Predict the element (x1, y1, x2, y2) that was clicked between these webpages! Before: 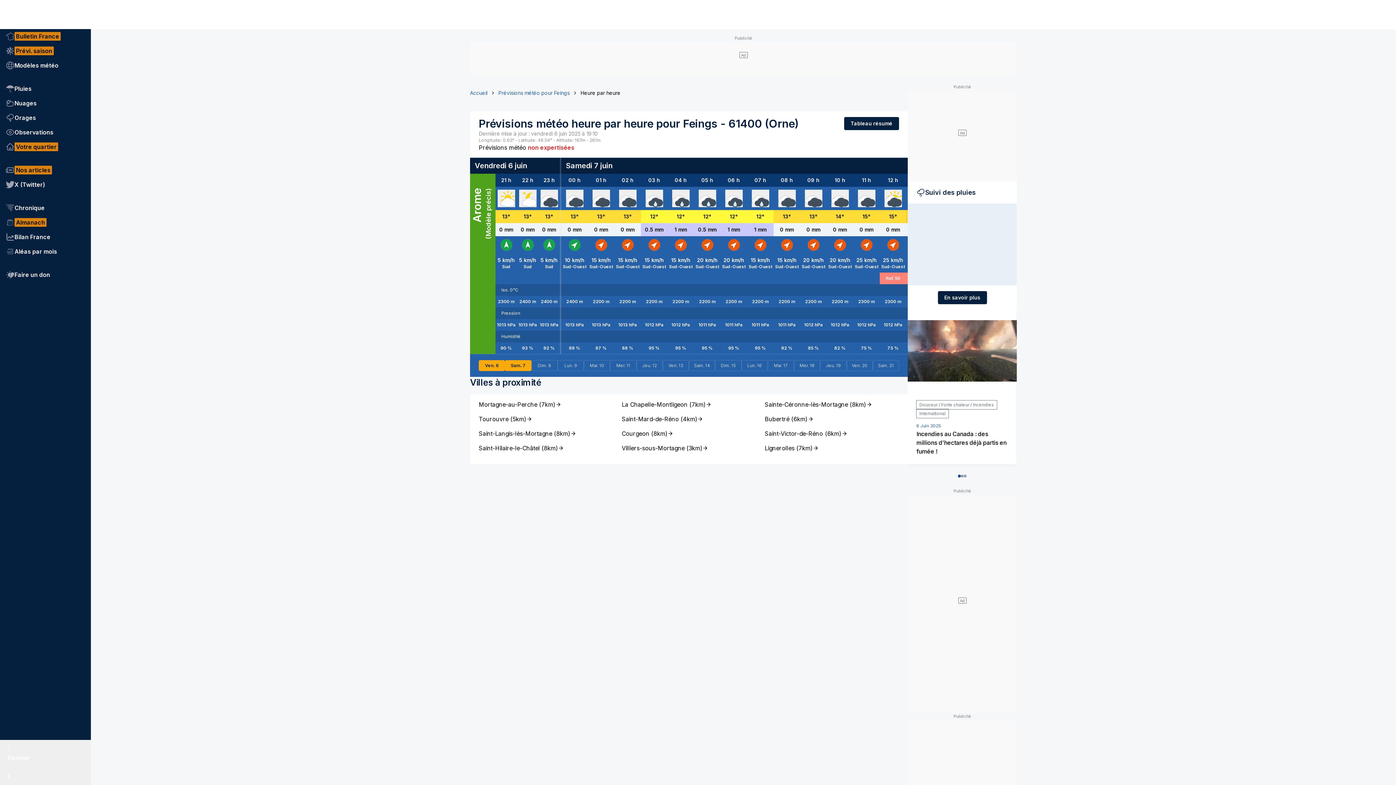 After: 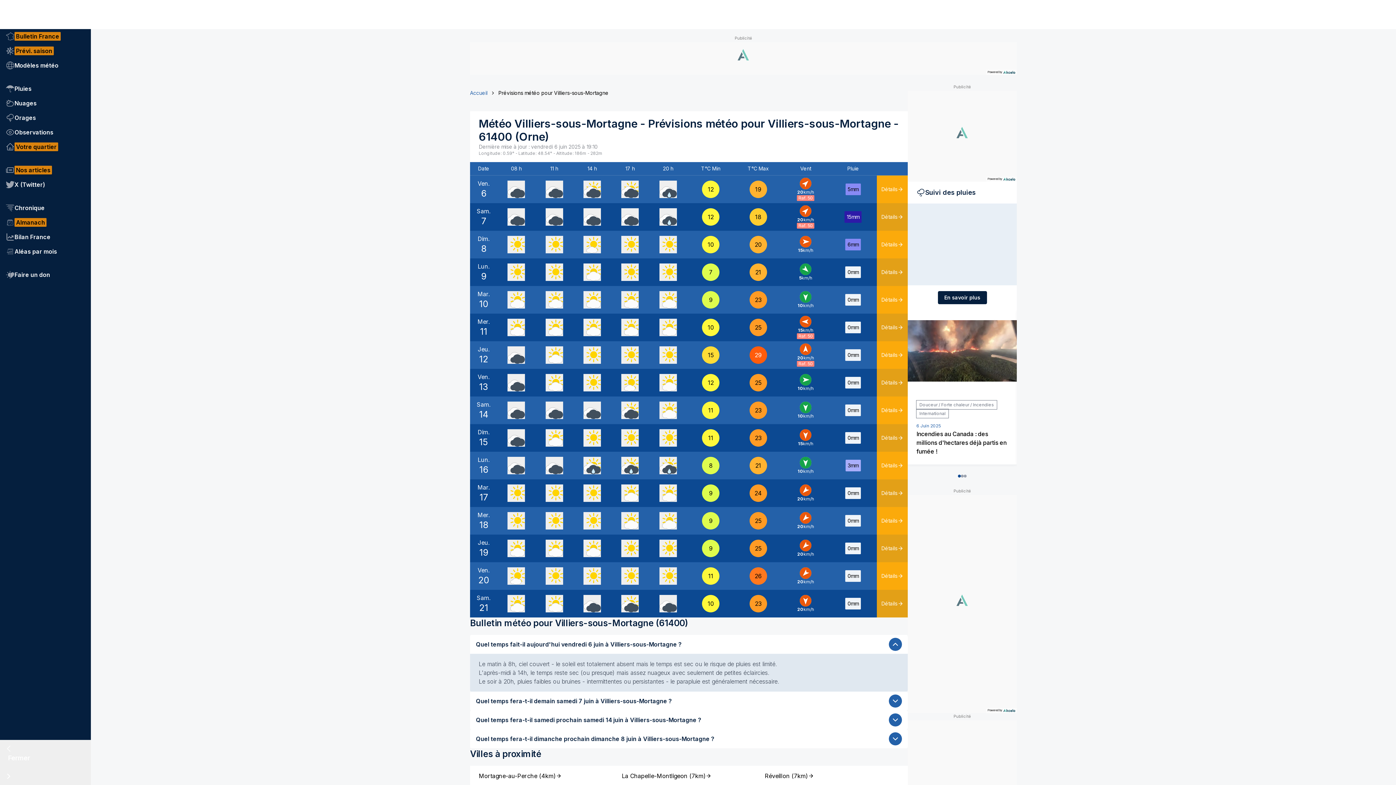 Action: bbox: (621, 444, 756, 452) label: Villiers-sous-Mortagne (3km)